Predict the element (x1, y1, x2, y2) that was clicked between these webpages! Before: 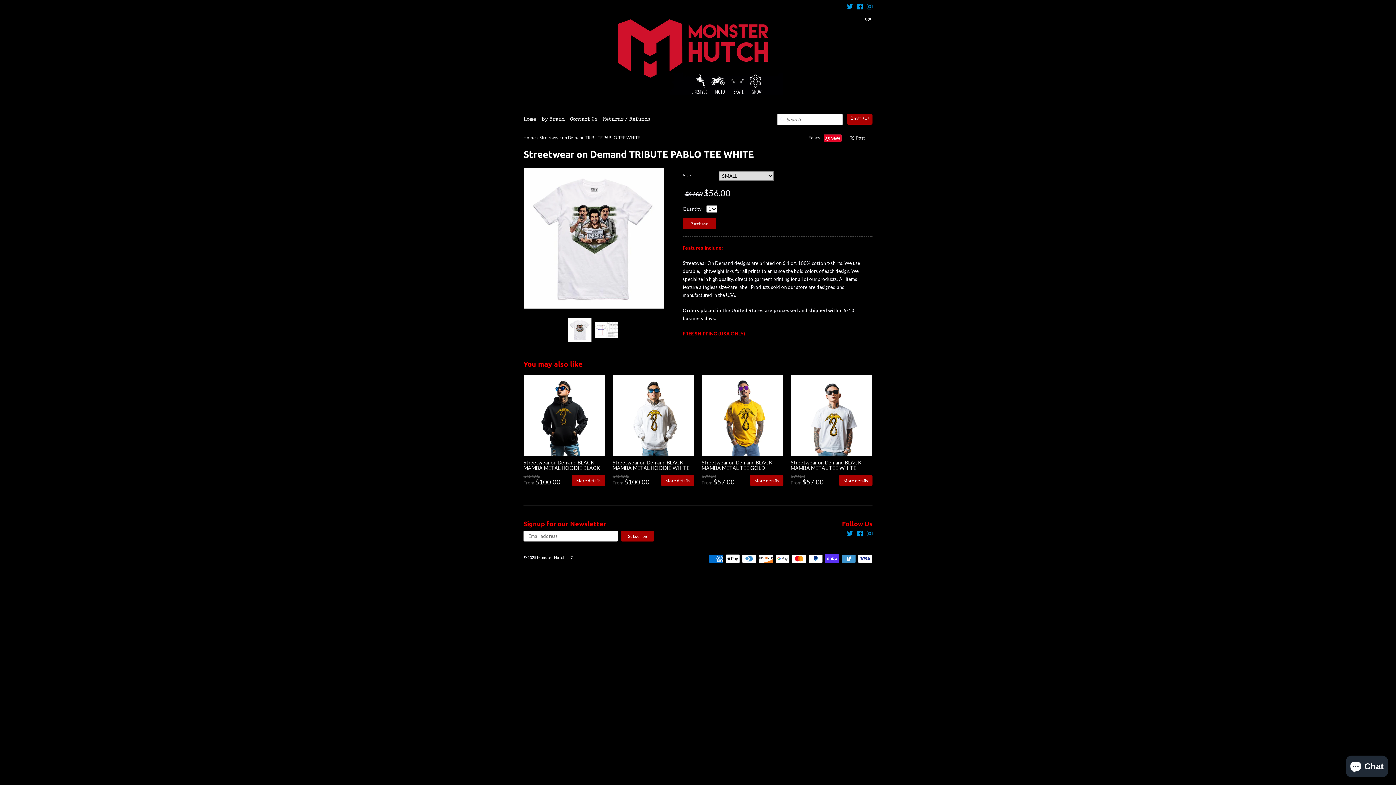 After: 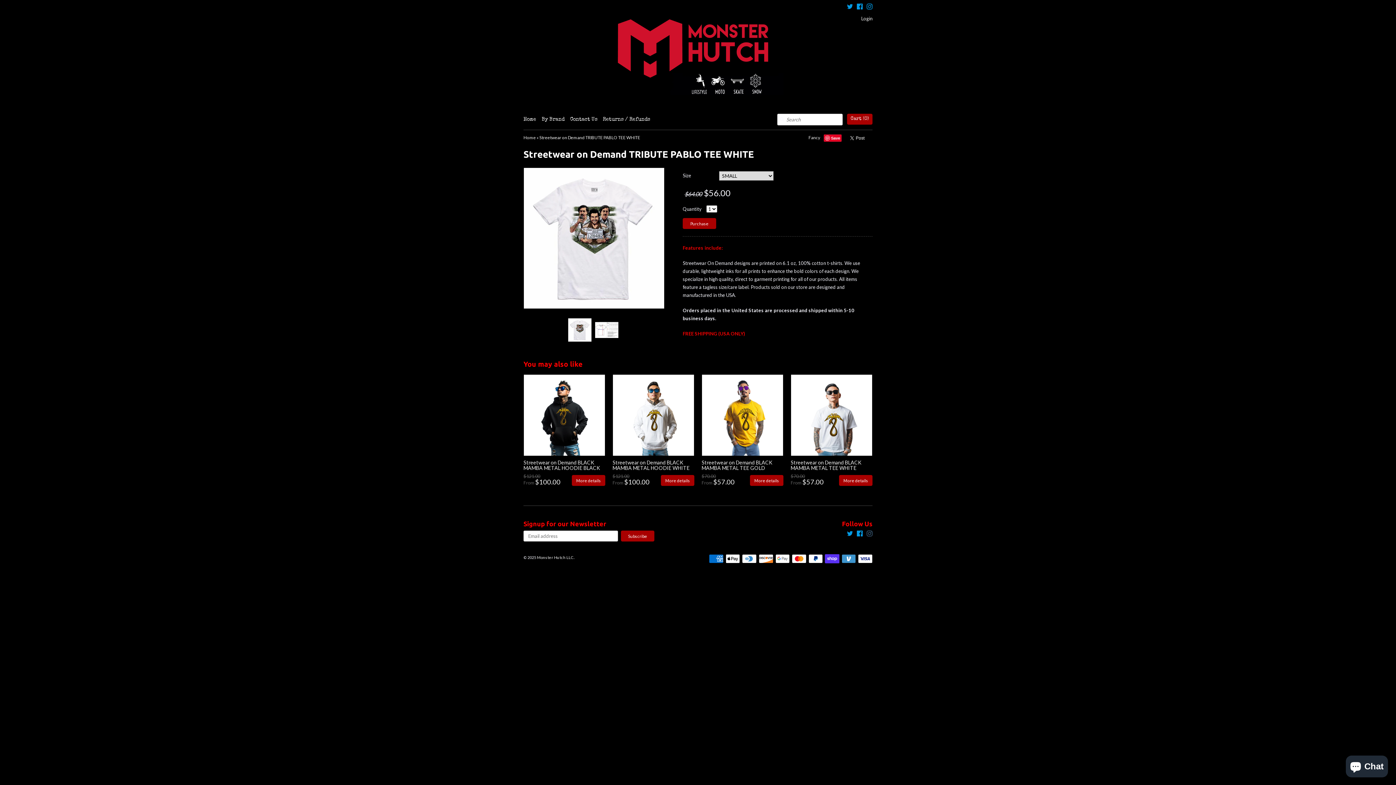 Action: bbox: (866, 530, 872, 538)